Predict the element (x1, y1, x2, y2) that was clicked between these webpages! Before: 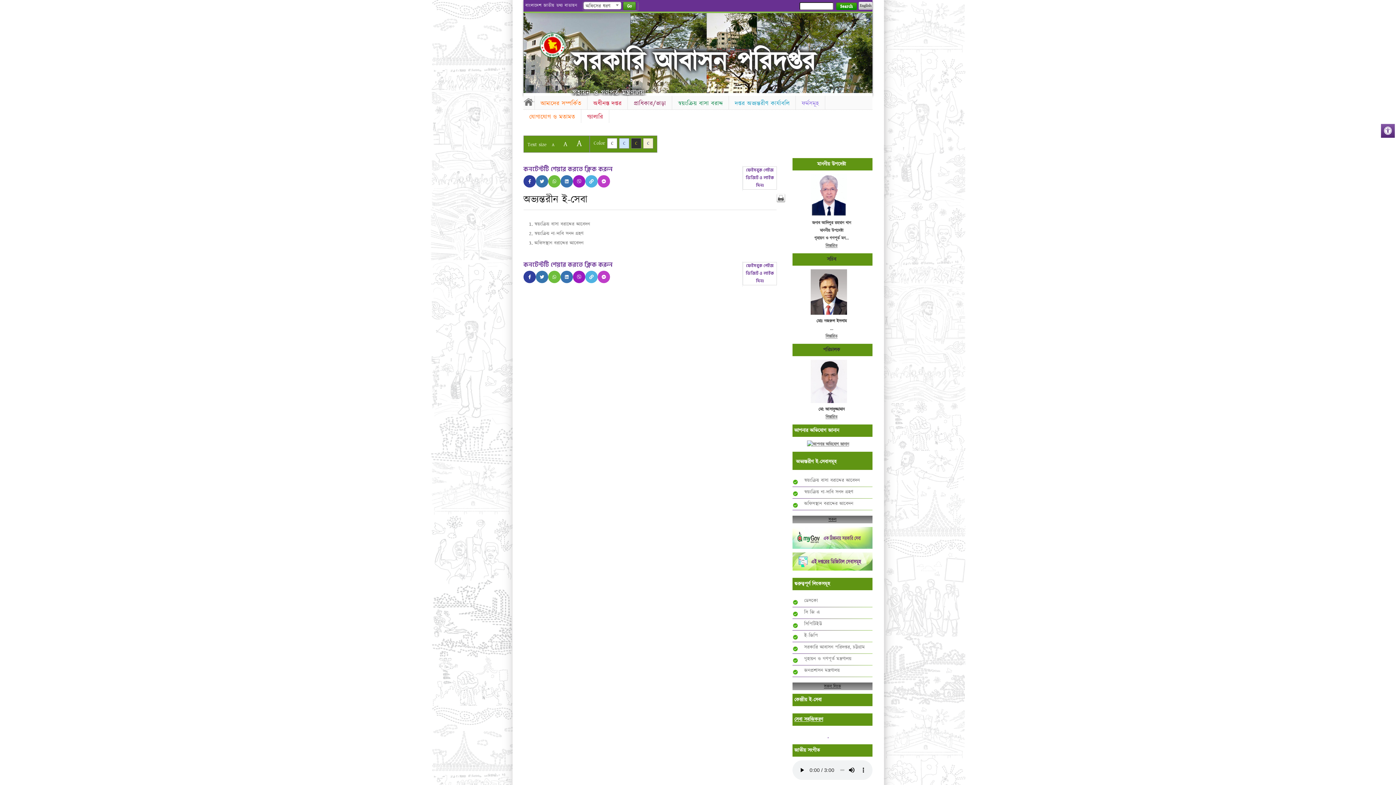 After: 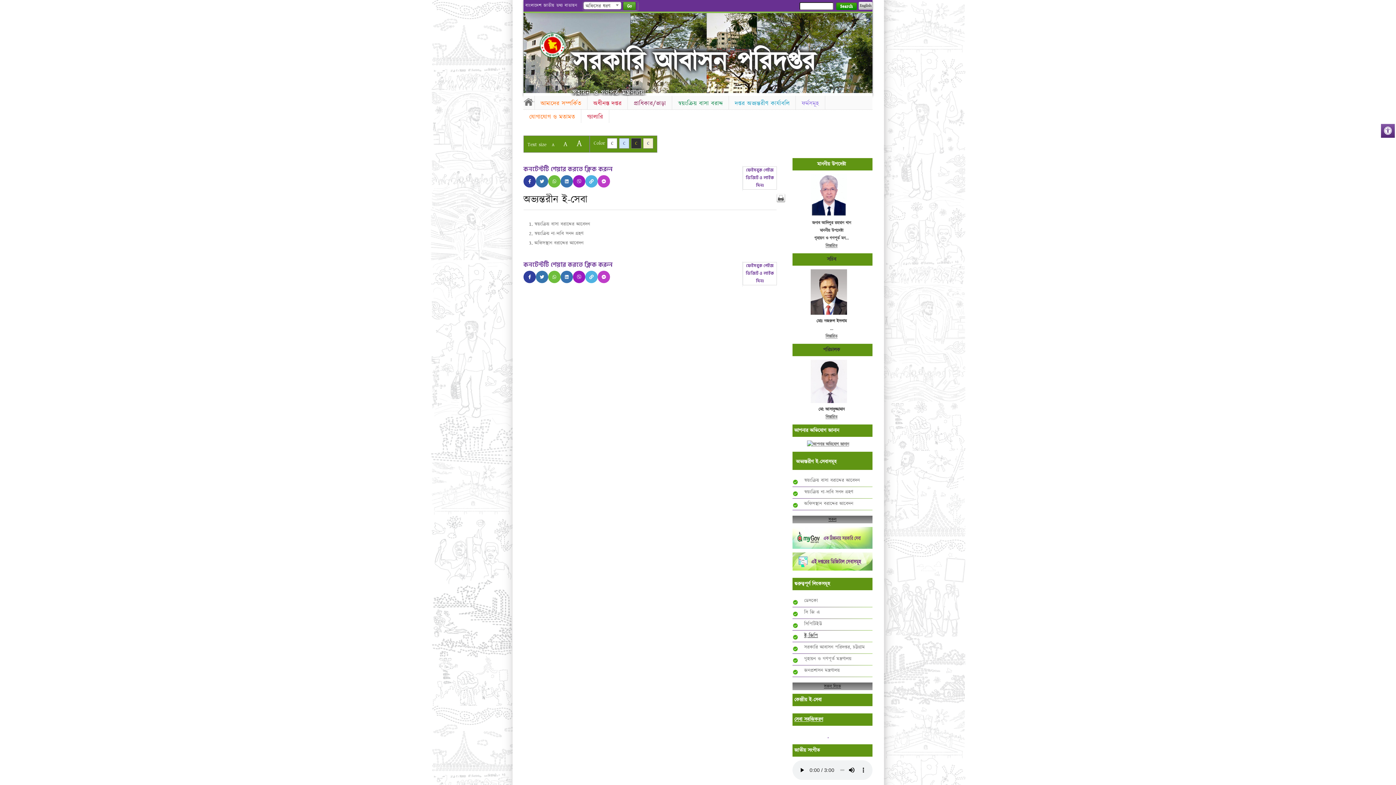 Action: label: ই-জিপি bbox: (804, 632, 872, 639)